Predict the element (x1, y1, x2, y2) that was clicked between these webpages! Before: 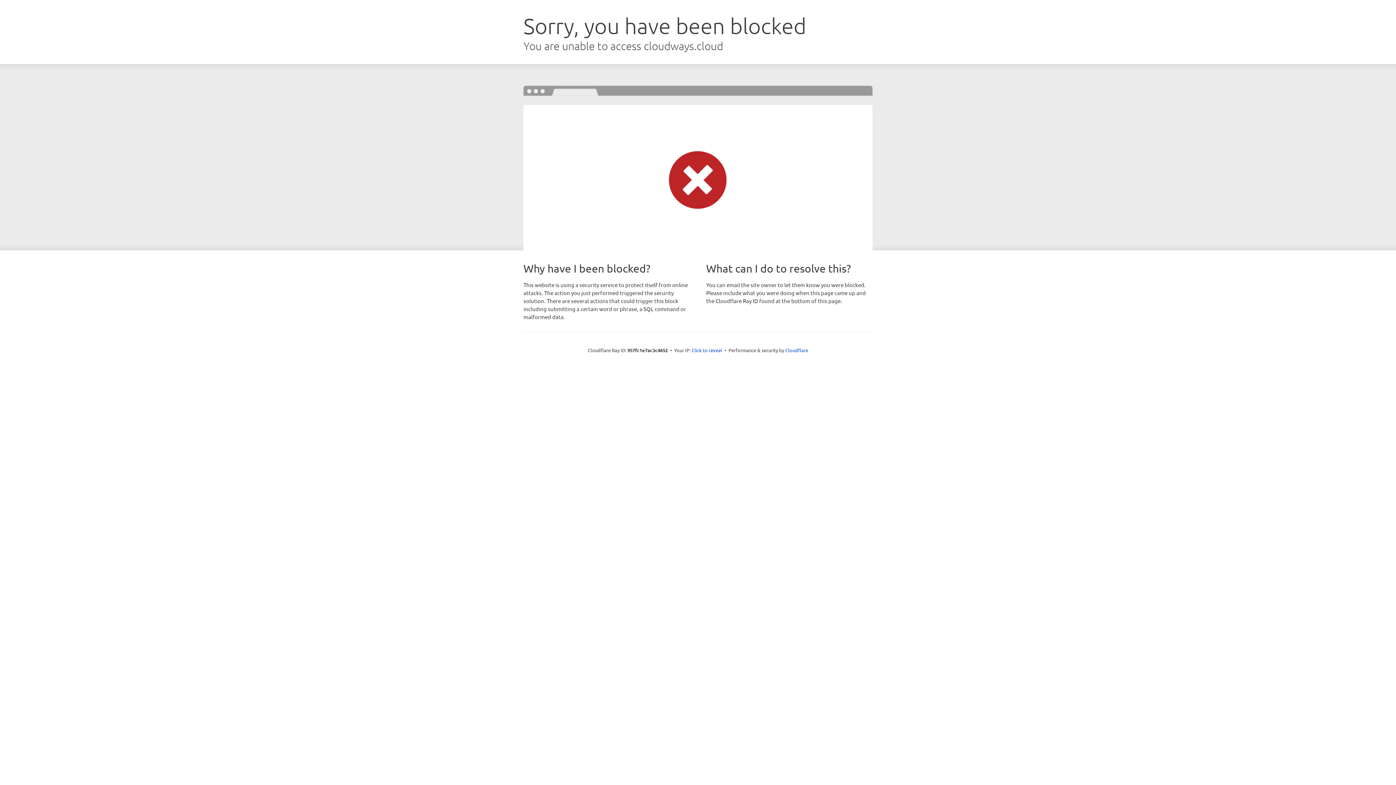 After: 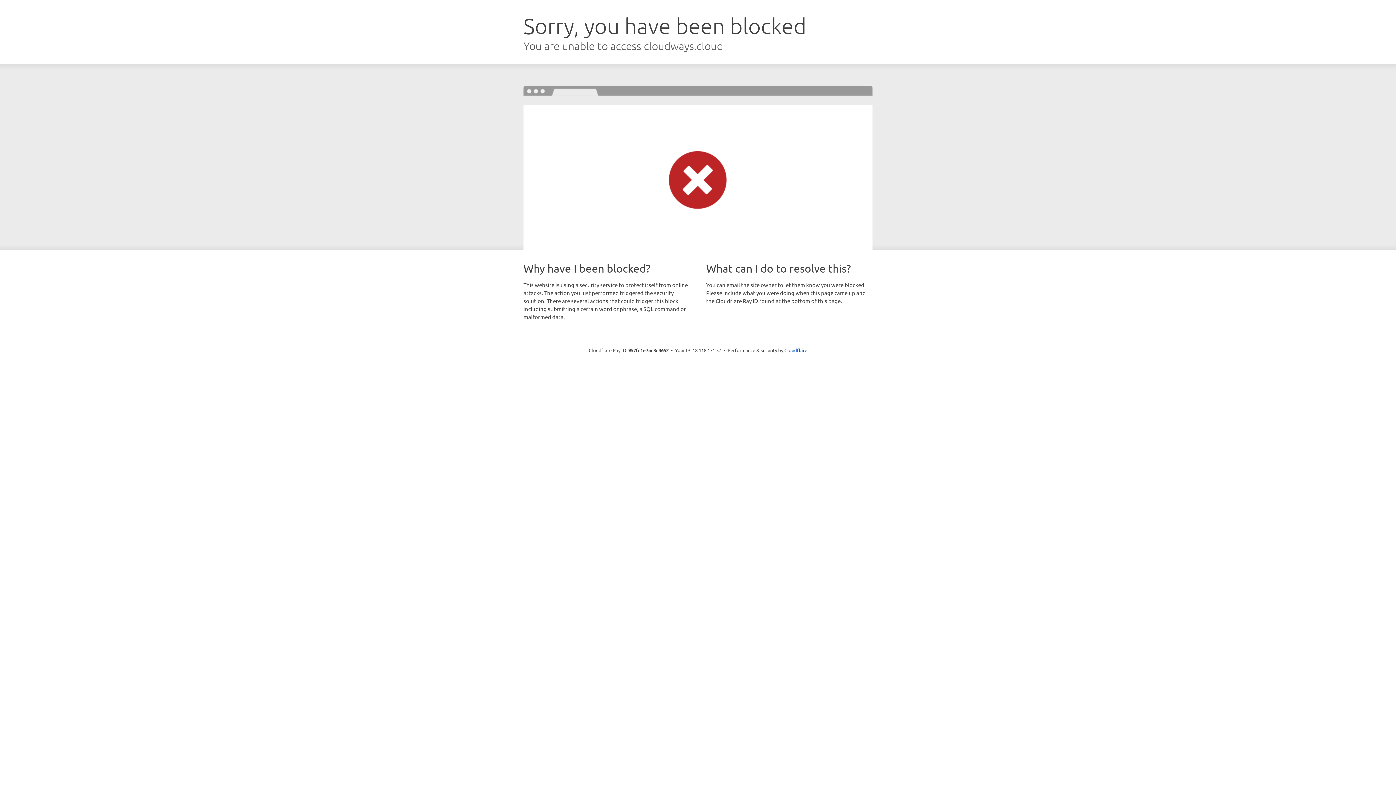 Action: label: Click to reveal bbox: (691, 346, 722, 353)